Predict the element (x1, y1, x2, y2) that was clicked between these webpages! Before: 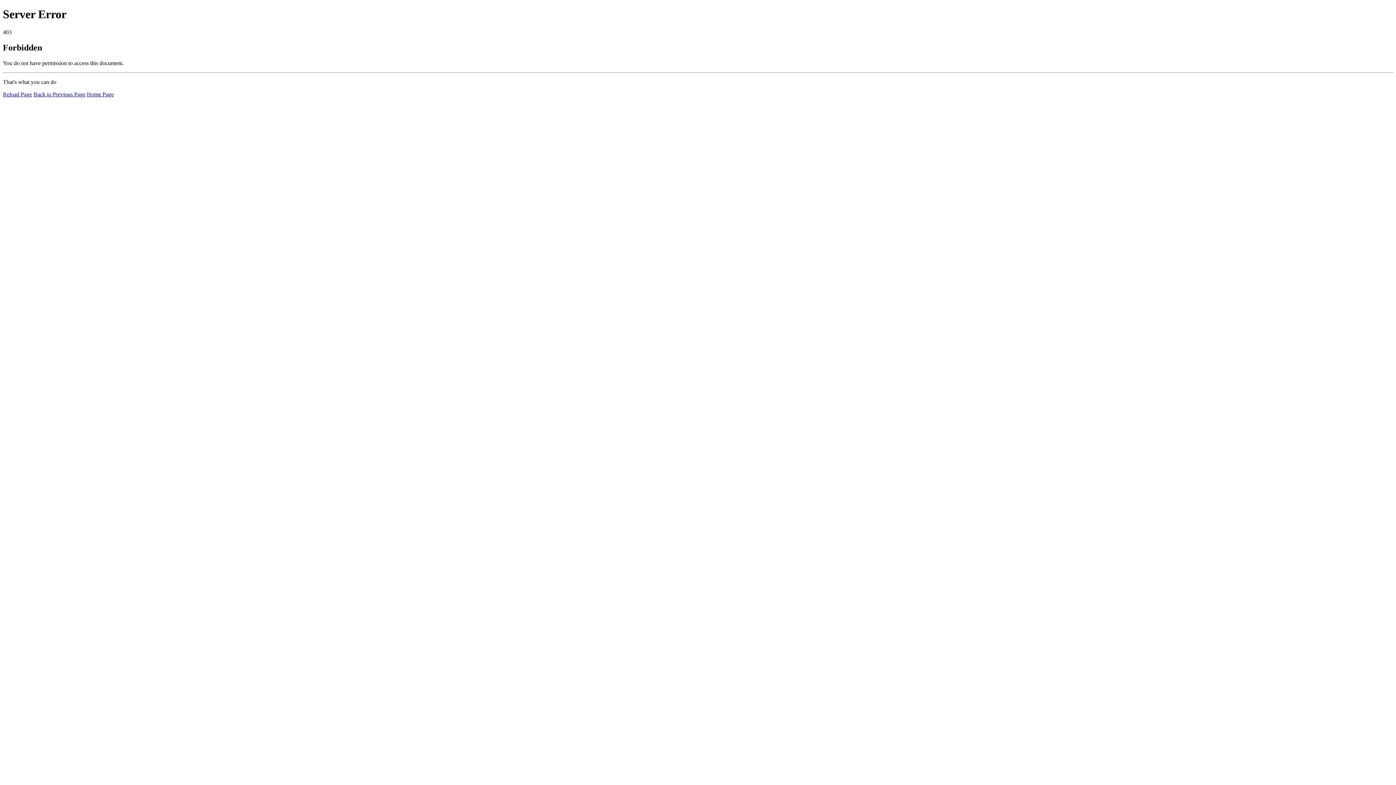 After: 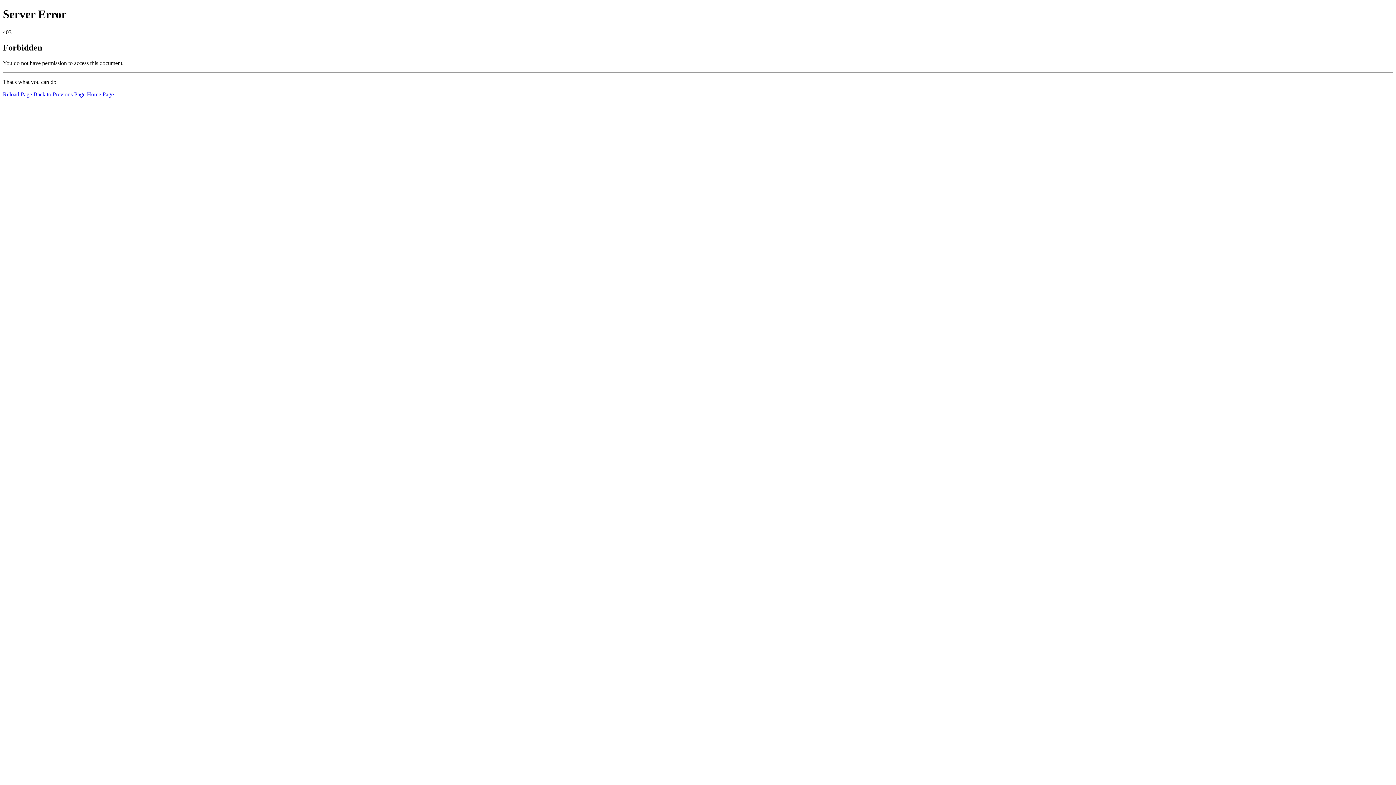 Action: label: Home Page bbox: (86, 91, 113, 97)